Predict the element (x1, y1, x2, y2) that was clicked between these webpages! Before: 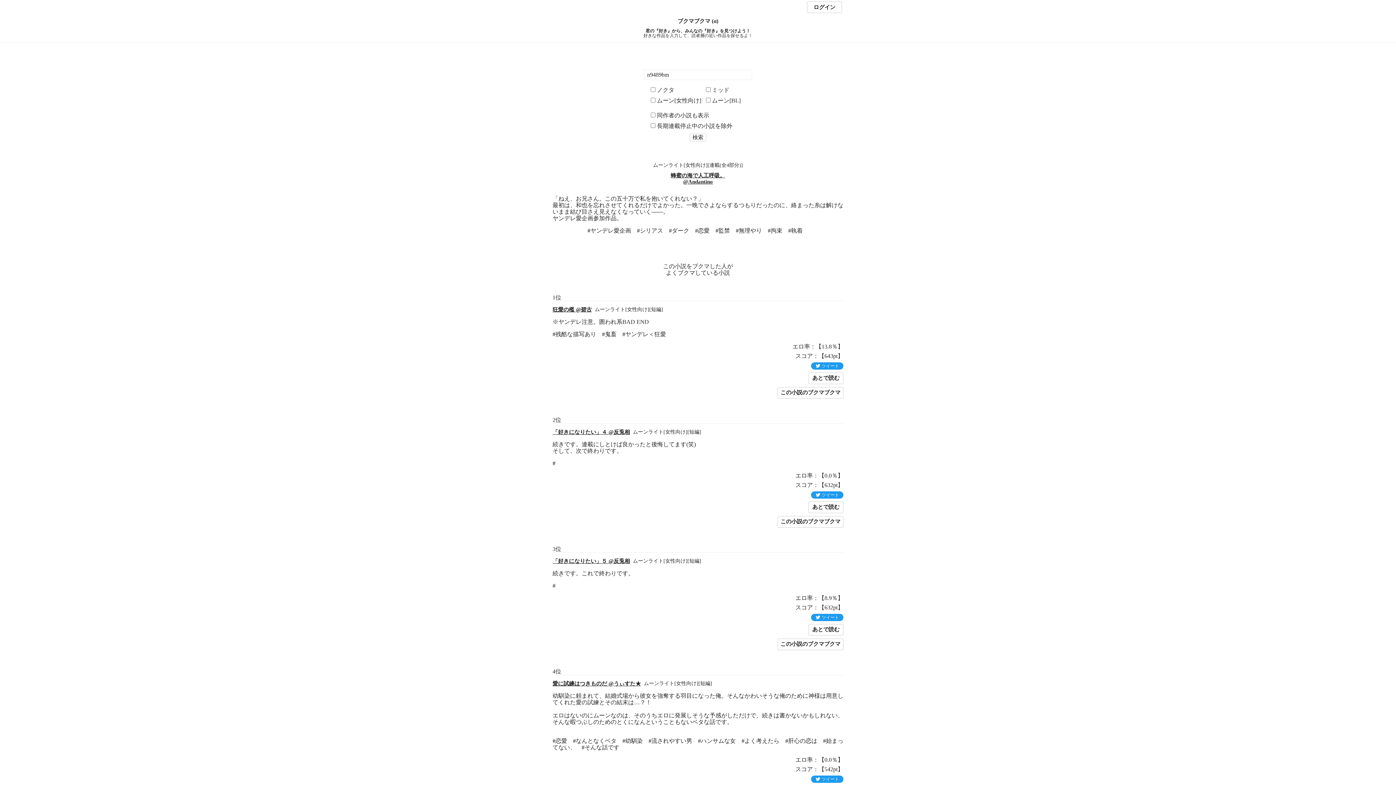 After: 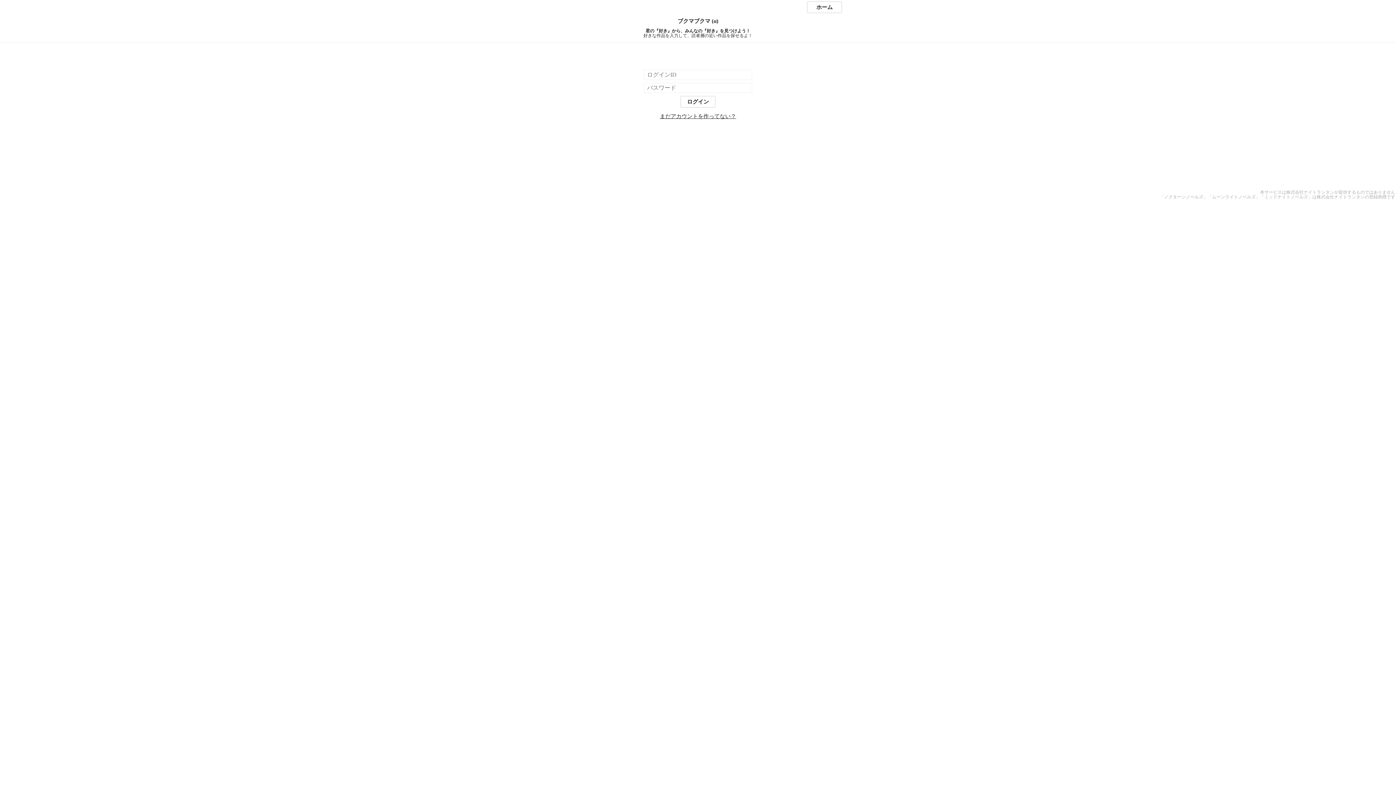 Action: bbox: (808, 372, 843, 384) label: あとで読む